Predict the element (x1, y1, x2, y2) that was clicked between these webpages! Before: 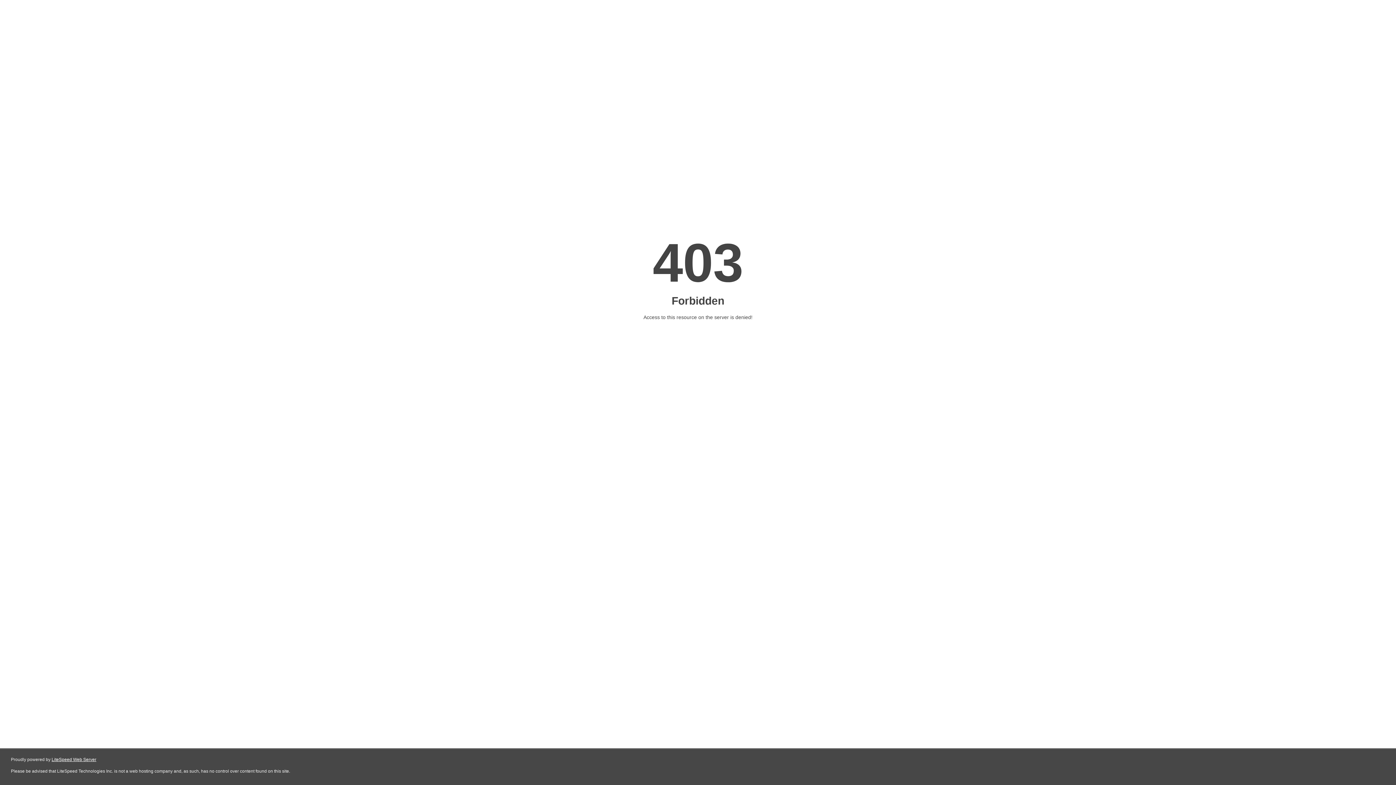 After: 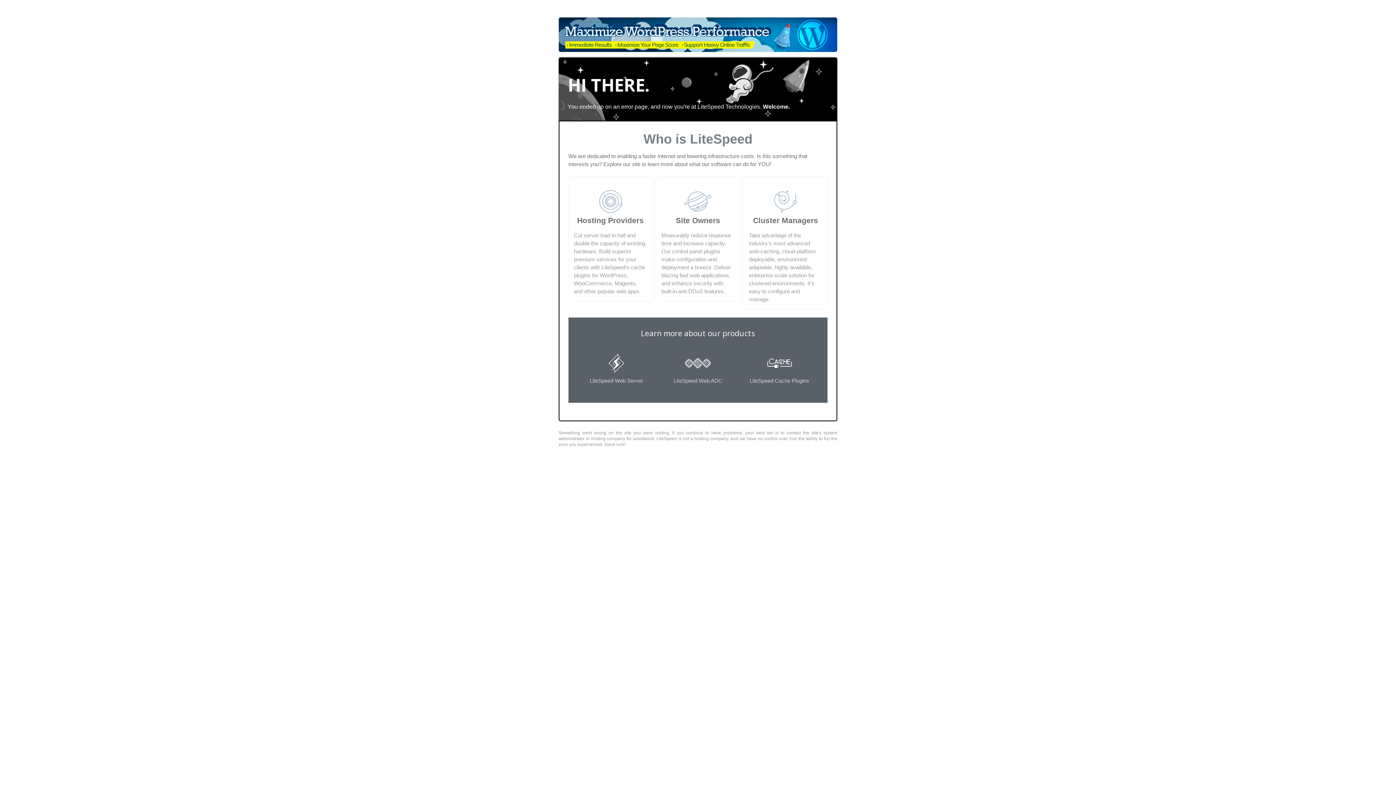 Action: label: LiteSpeed Web Server bbox: (51, 757, 96, 762)